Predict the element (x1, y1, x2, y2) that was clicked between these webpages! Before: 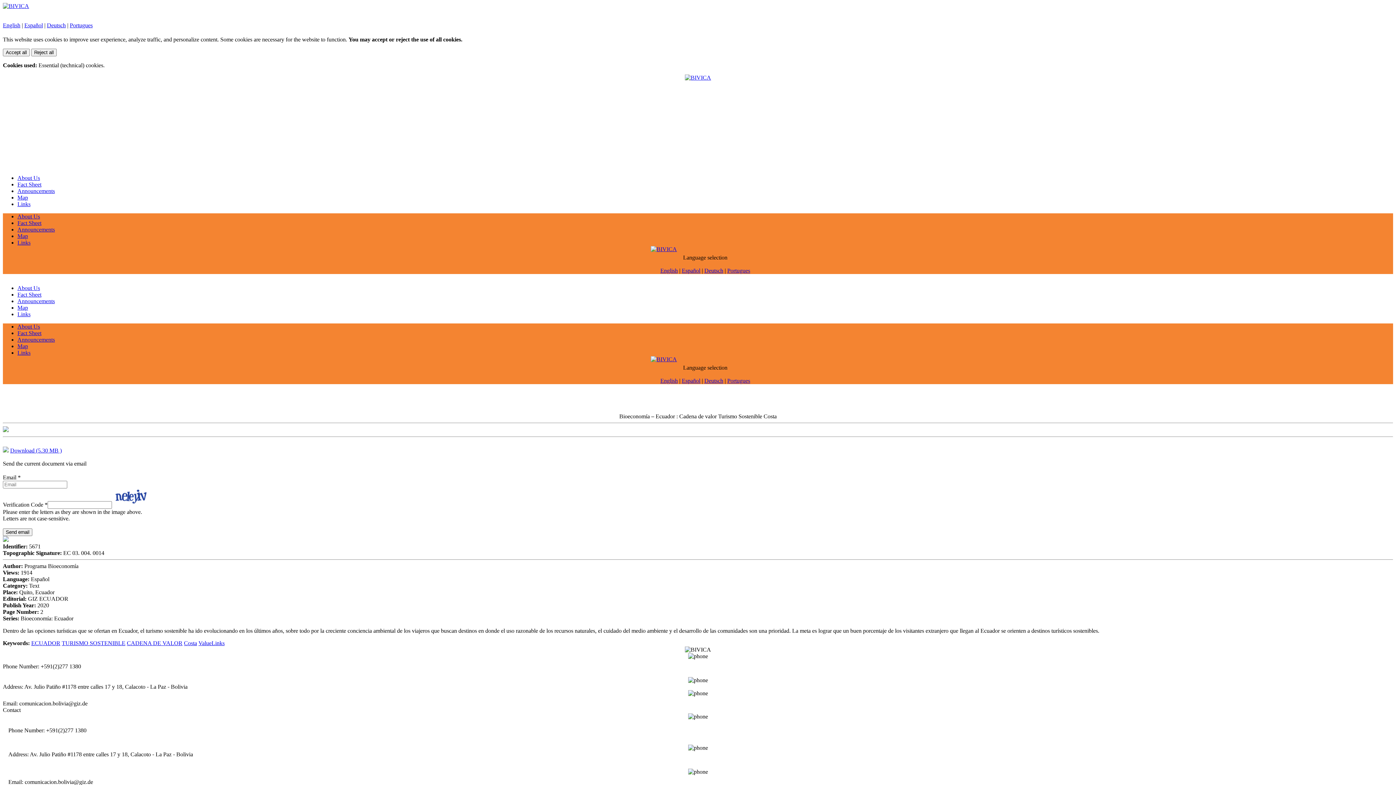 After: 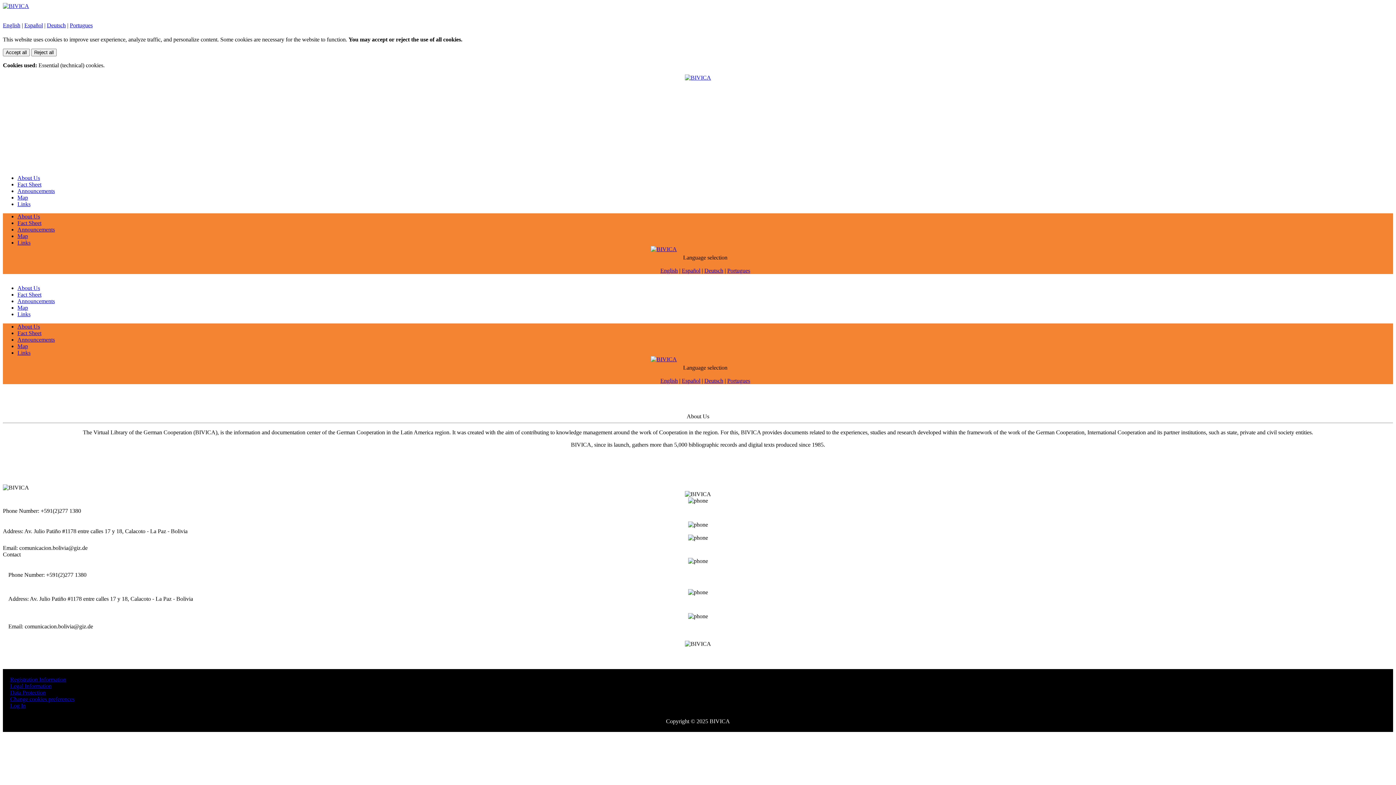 Action: label: About Us bbox: (17, 285, 40, 291)